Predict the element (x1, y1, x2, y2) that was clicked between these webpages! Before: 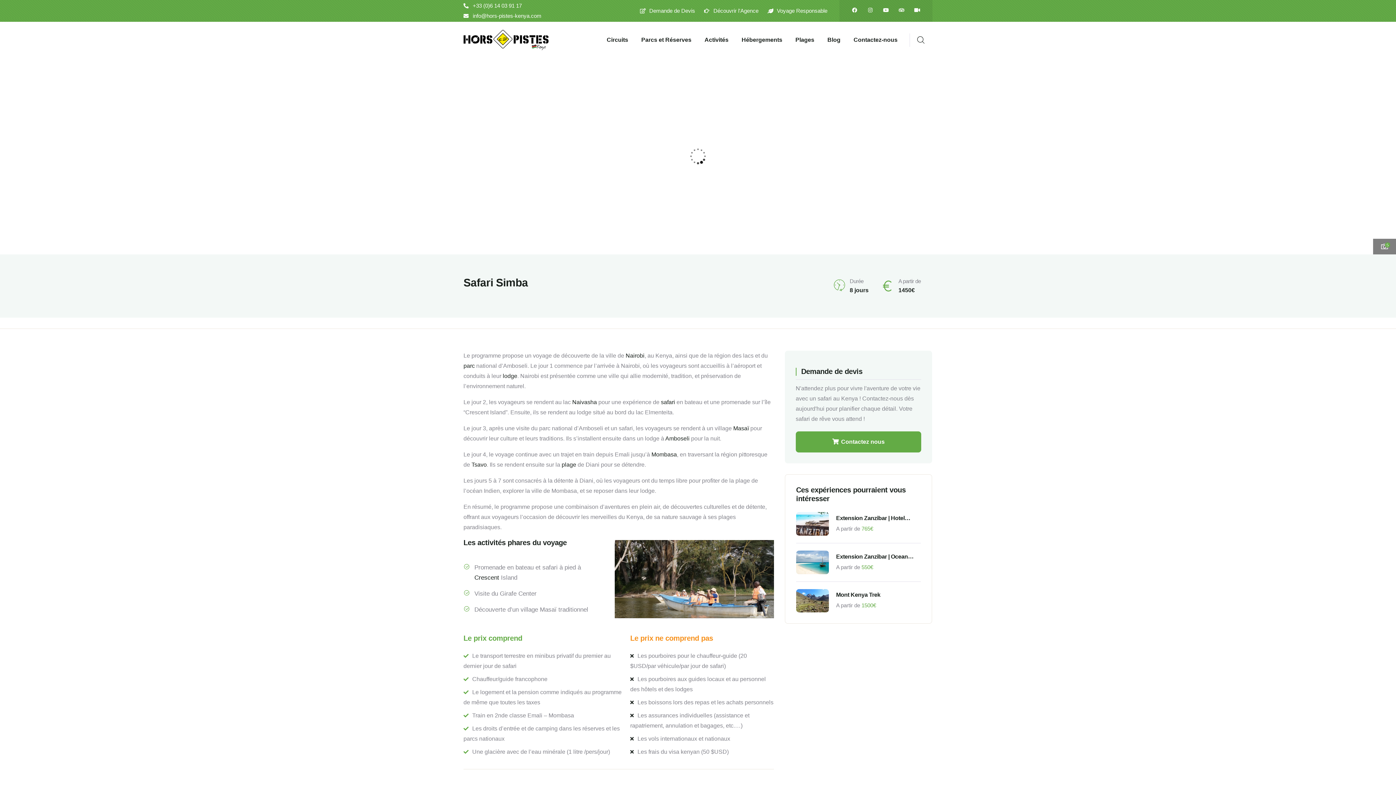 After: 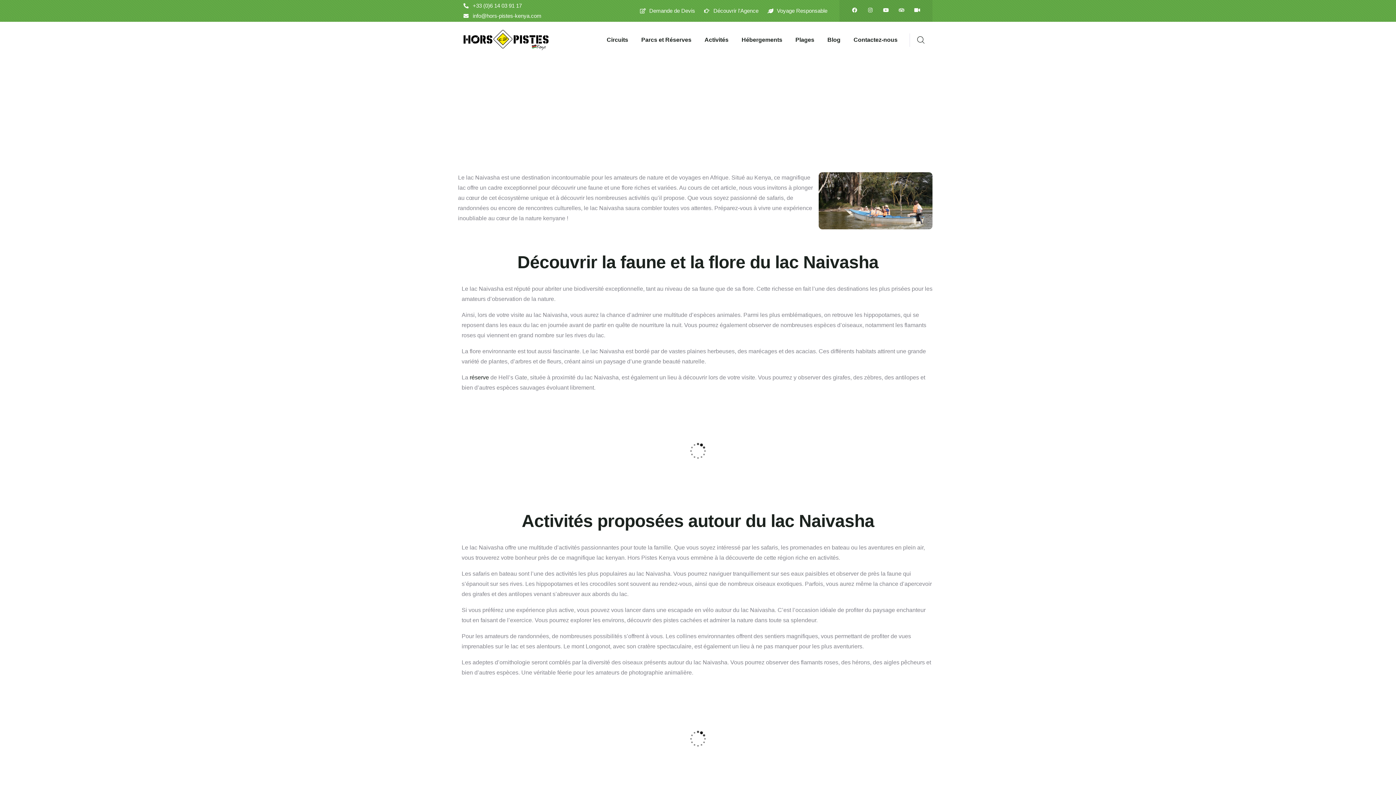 Action: label: Naivasha bbox: (572, 399, 597, 405)